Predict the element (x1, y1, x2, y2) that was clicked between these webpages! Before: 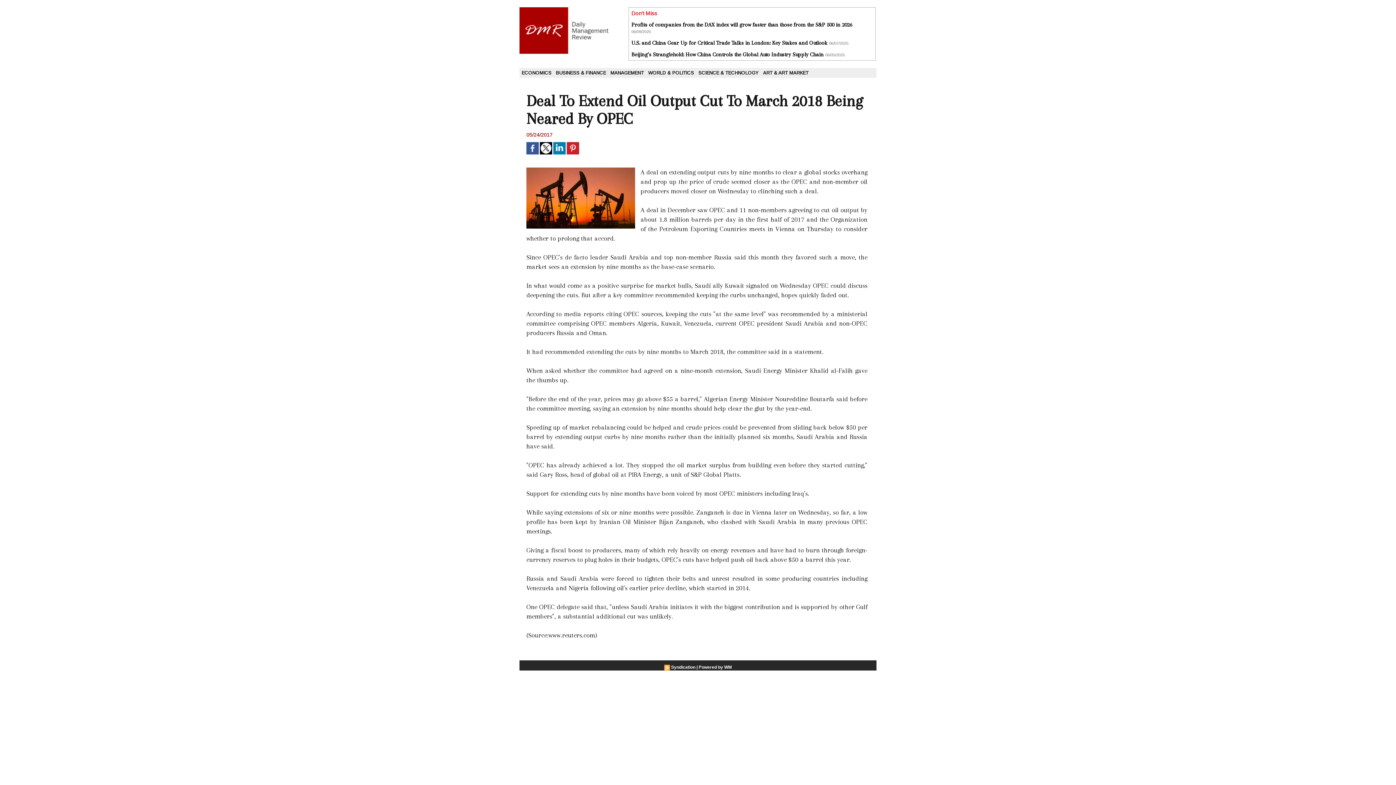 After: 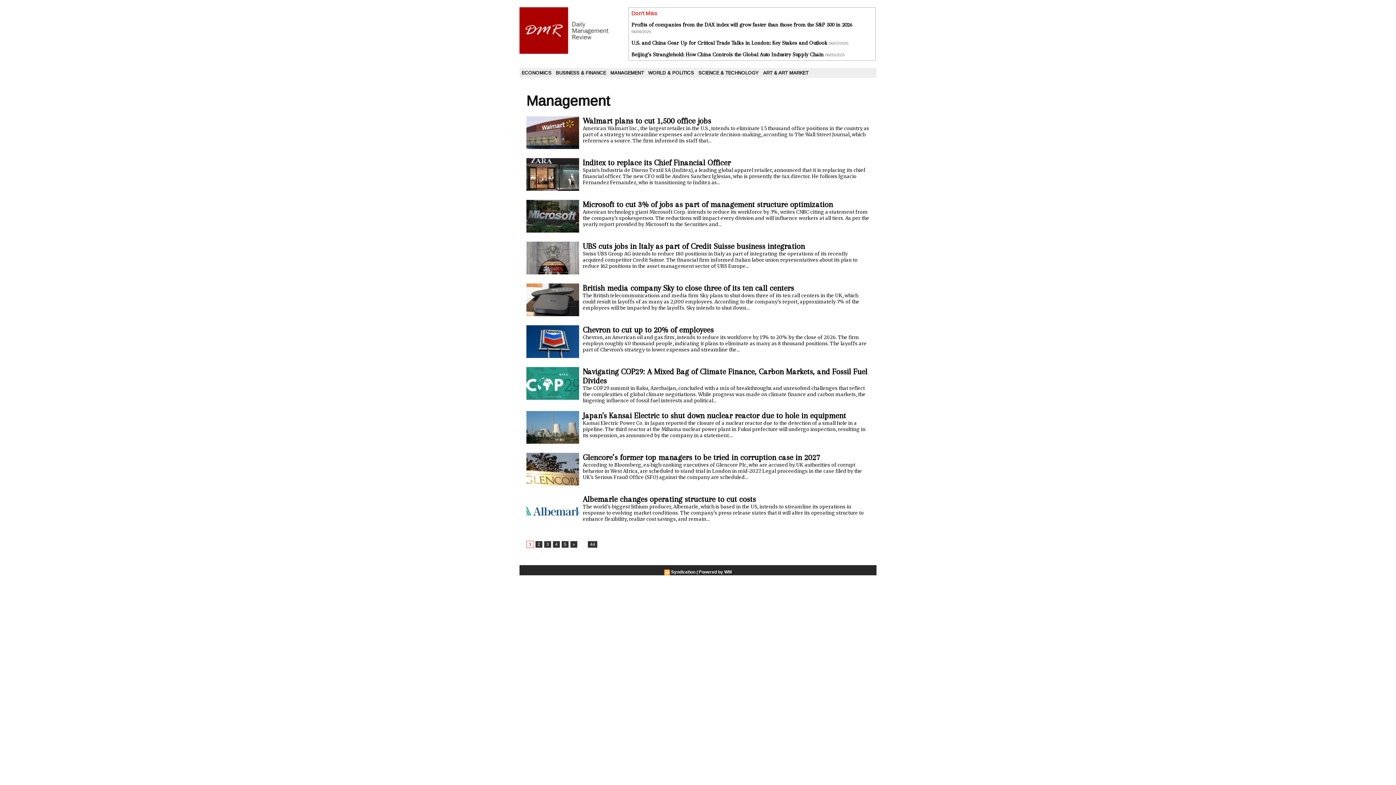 Action: bbox: (608, 68, 646, 77) label: MANAGEMENT